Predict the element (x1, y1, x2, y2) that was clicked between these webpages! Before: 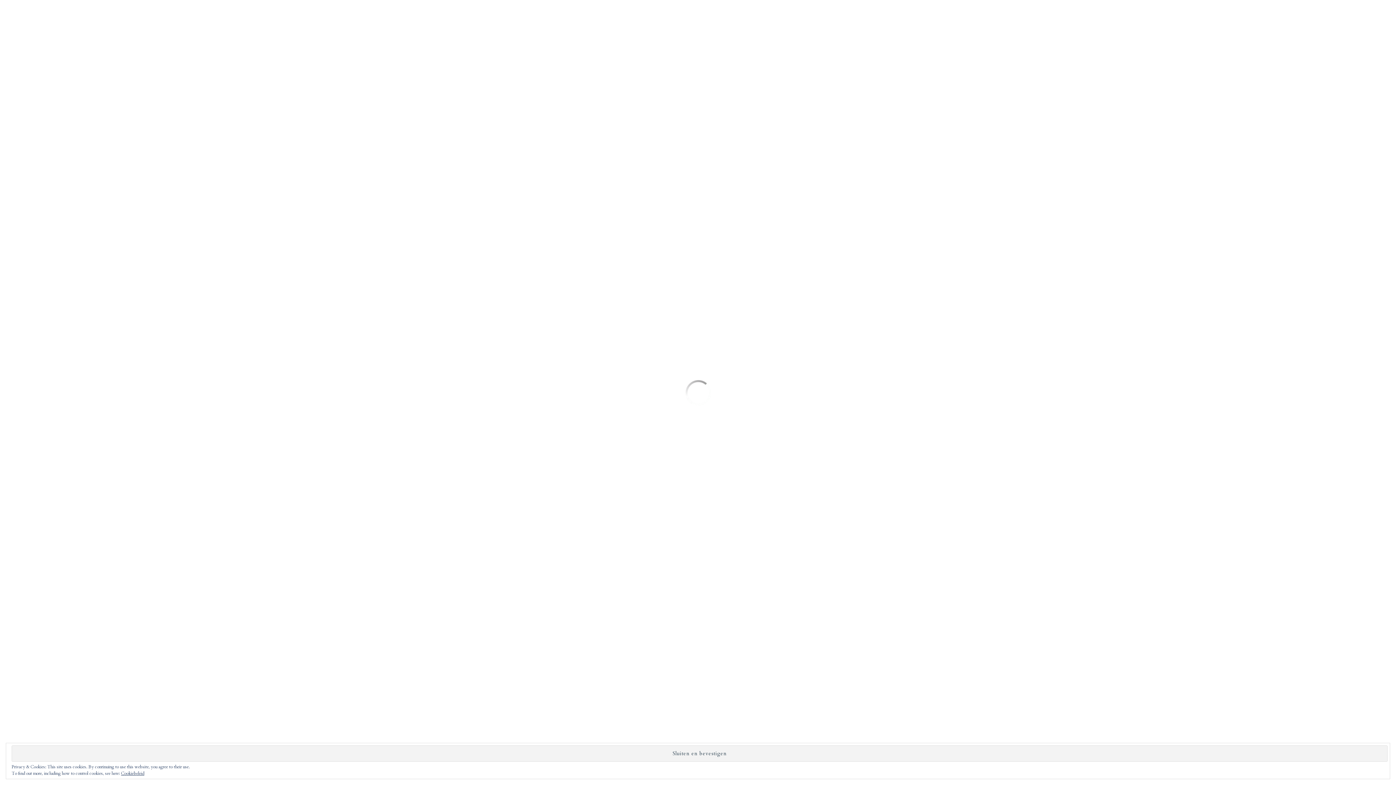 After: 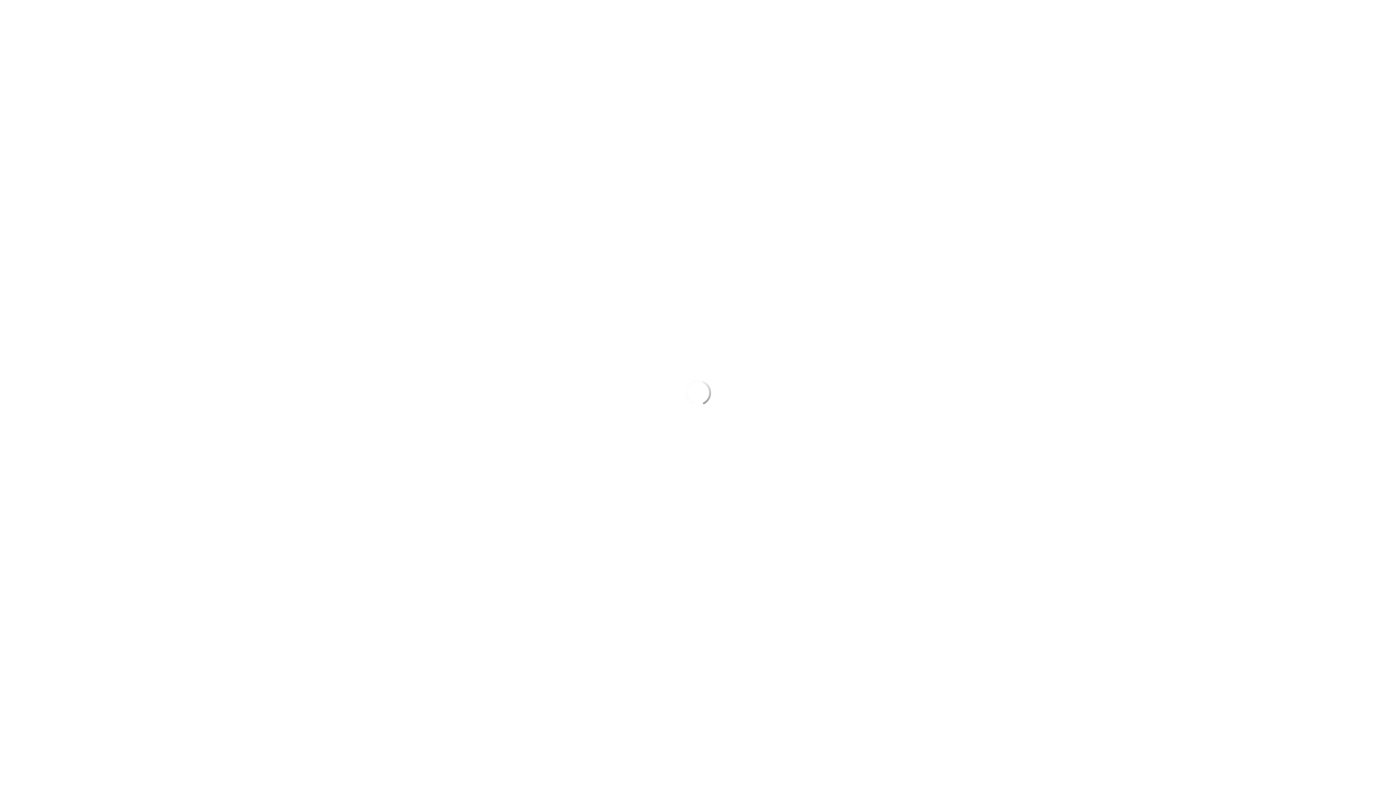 Action: bbox: (121, 770, 144, 776) label: Cookiebeleid